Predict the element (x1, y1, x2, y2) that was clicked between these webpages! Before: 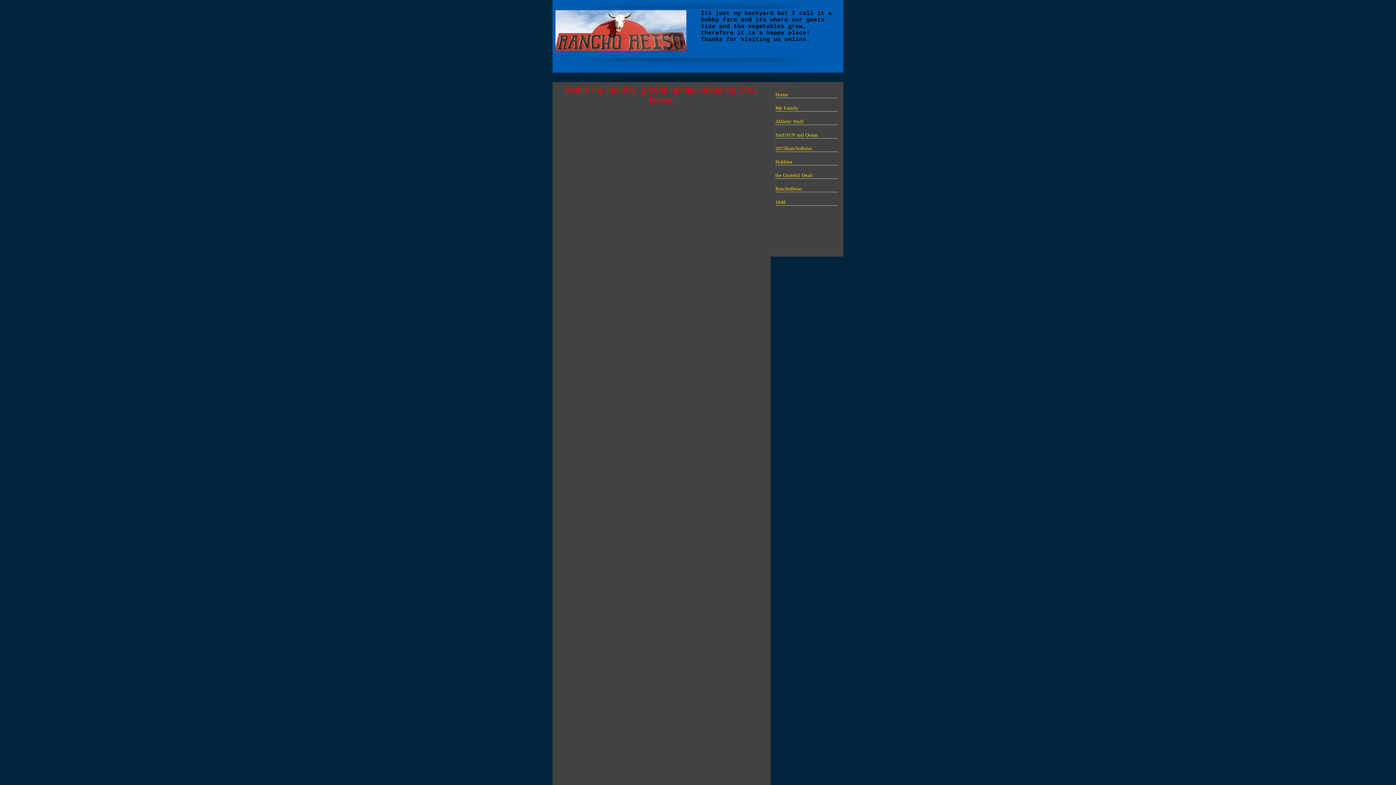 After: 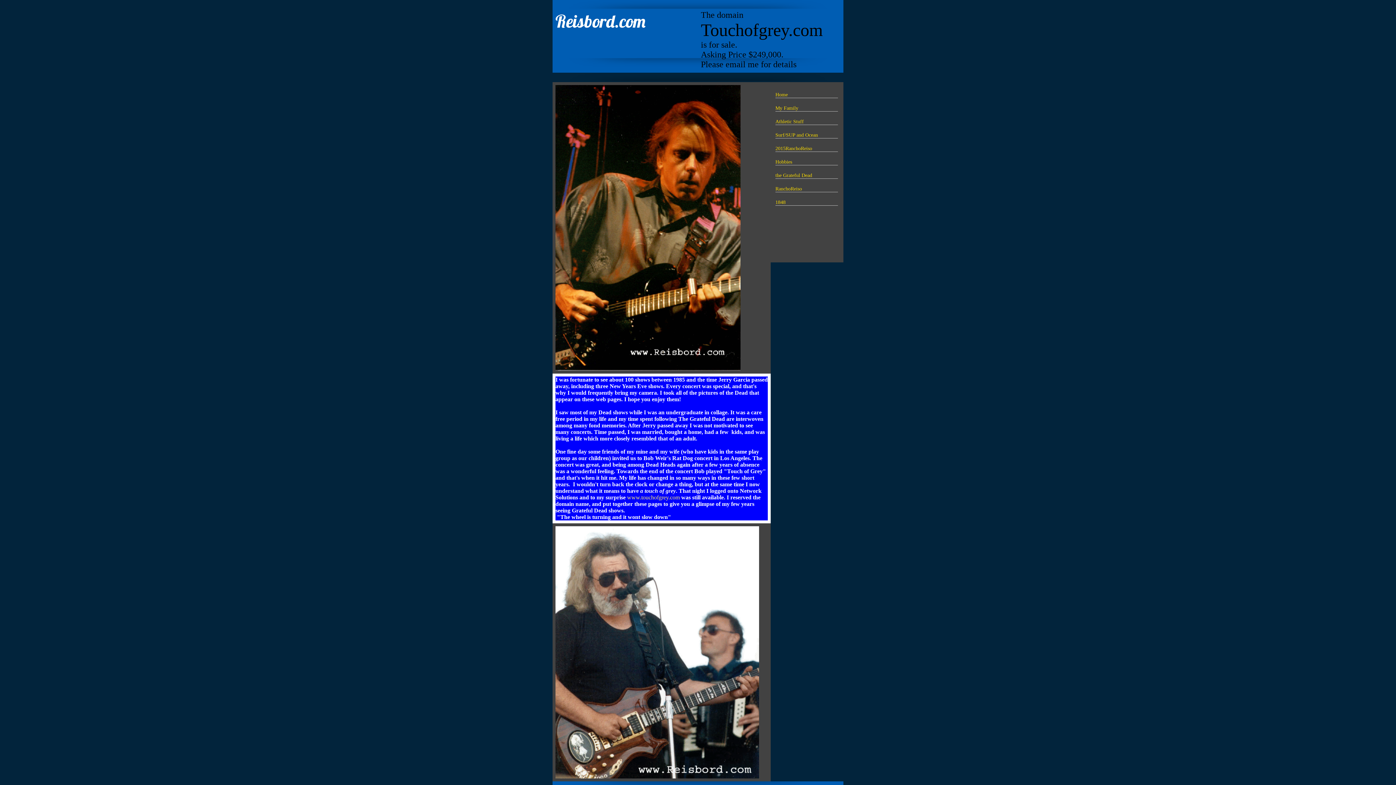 Action: bbox: (772, 170, 841, 180) label: the Grateful Dead